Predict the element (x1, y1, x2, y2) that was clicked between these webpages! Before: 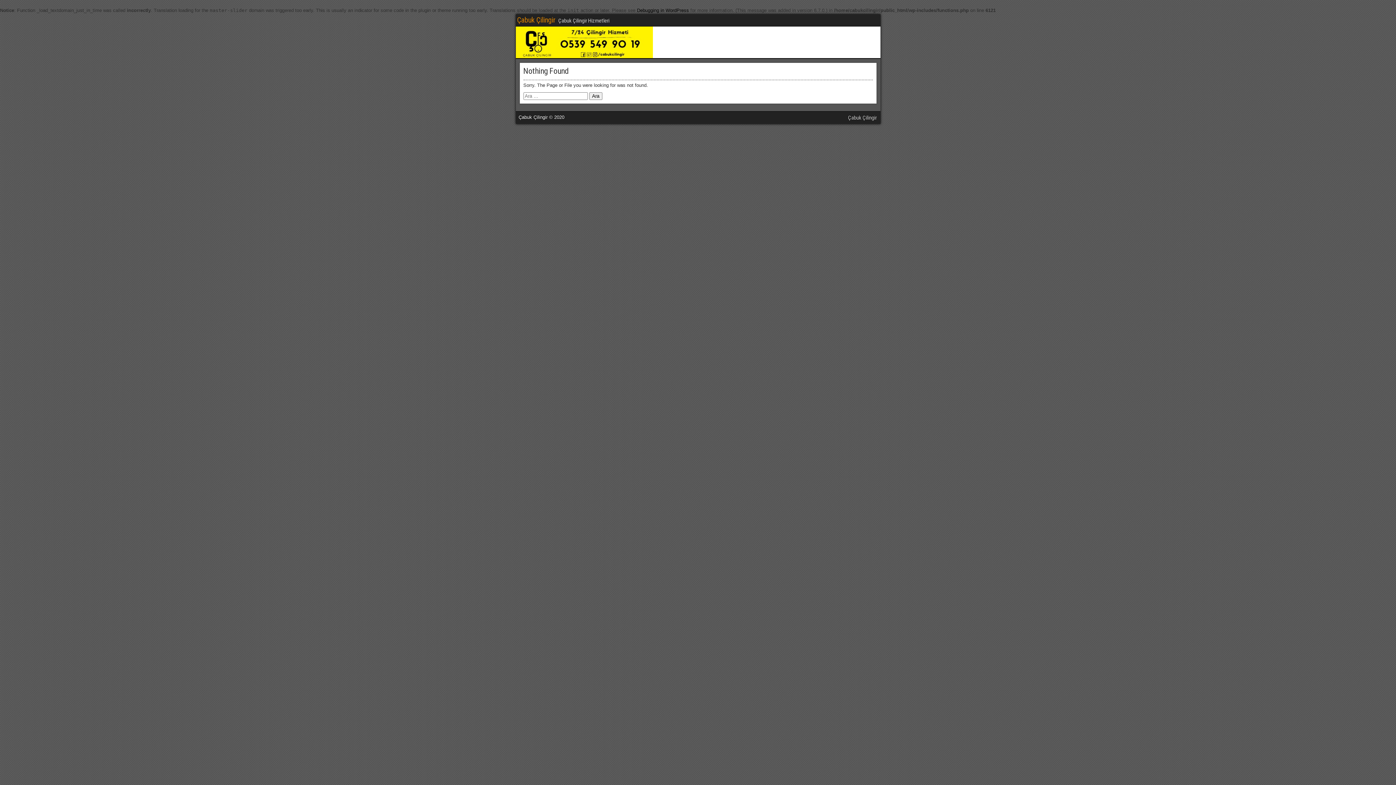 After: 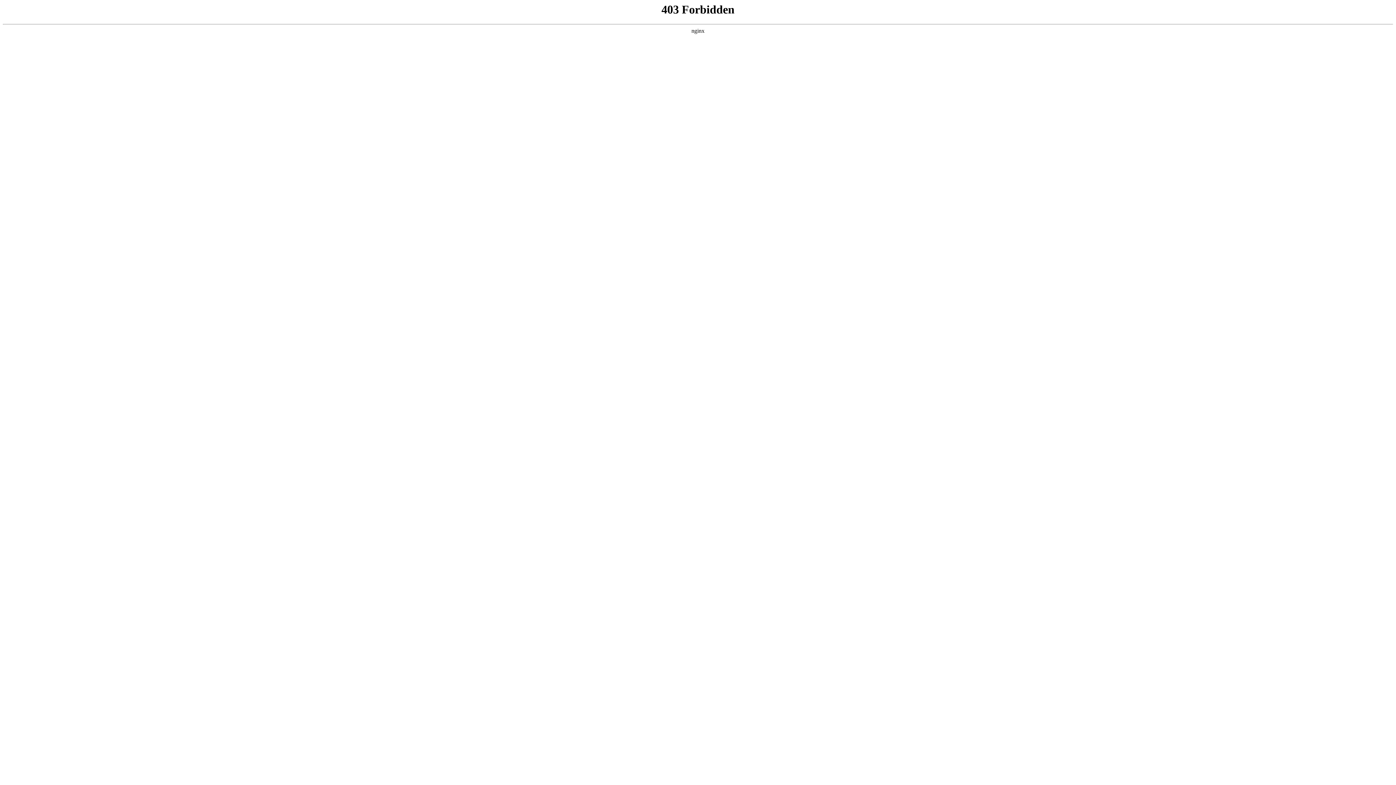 Action: bbox: (637, 7, 689, 13) label: Debugging in WordPress